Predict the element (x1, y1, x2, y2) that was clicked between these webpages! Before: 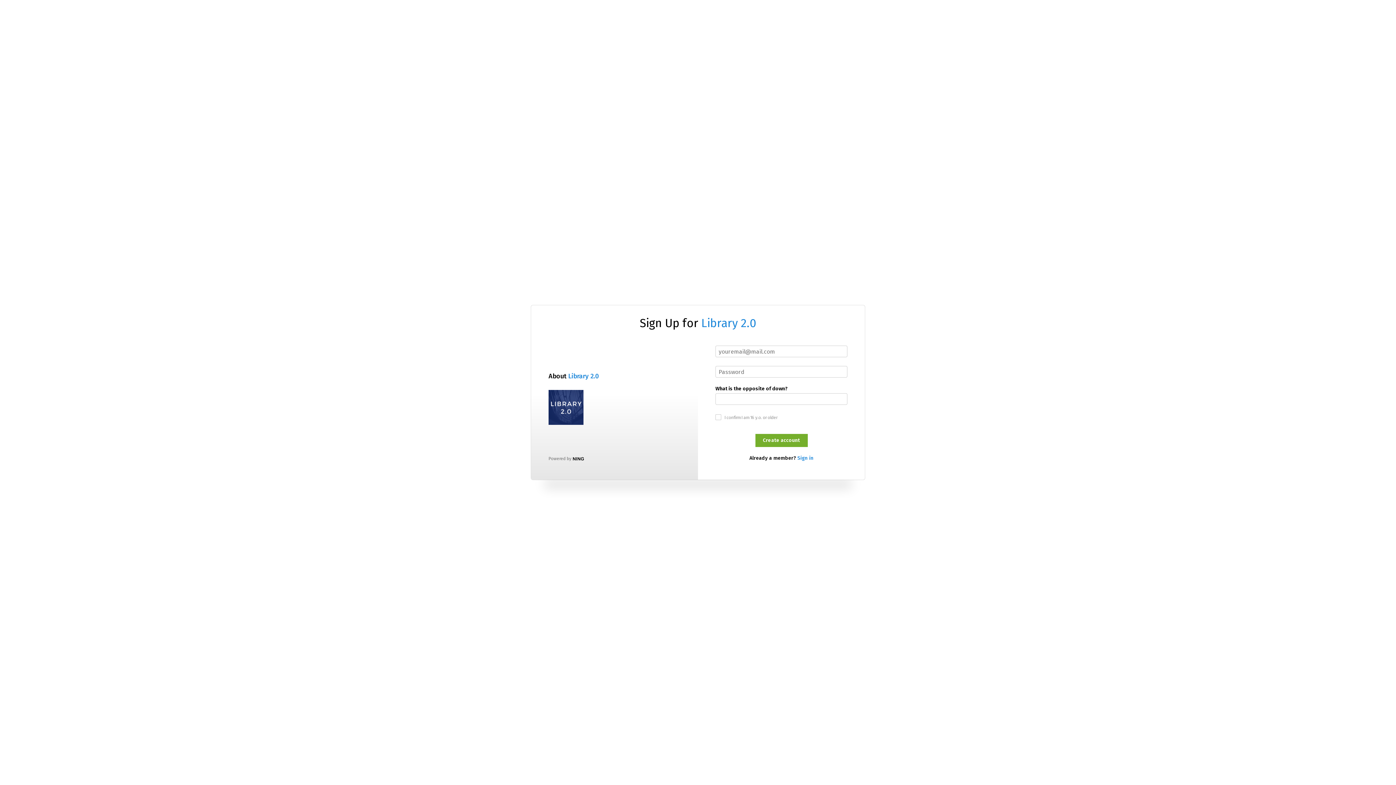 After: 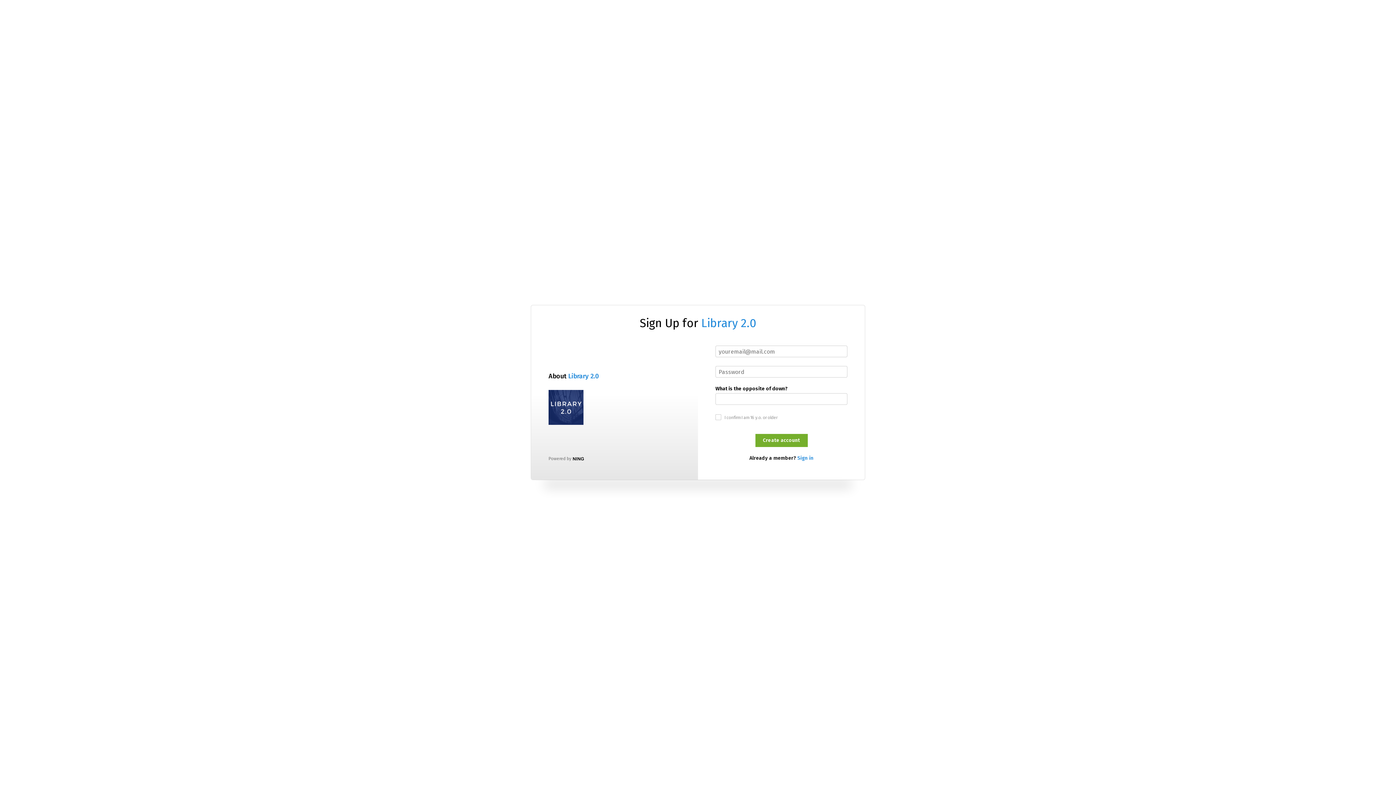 Action: bbox: (548, 390, 583, 425)